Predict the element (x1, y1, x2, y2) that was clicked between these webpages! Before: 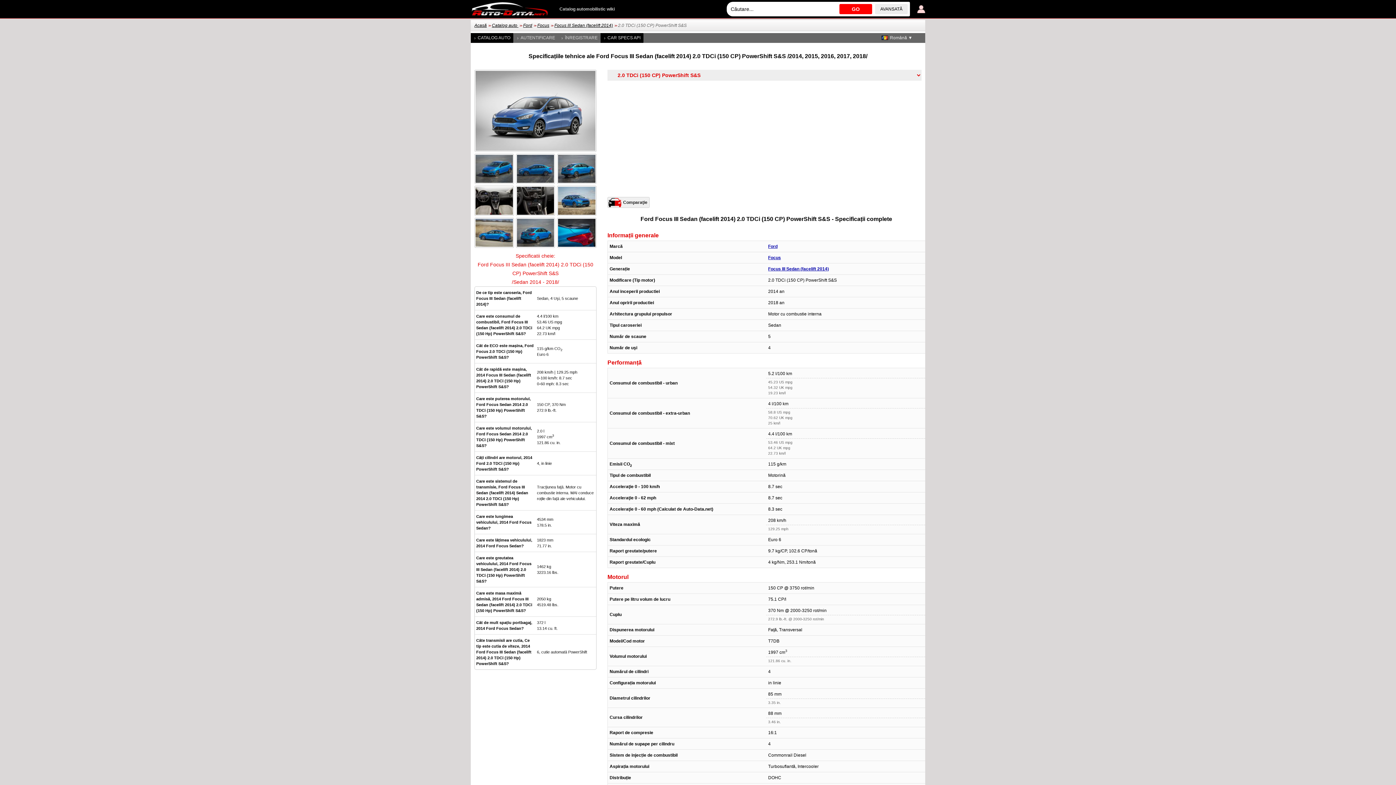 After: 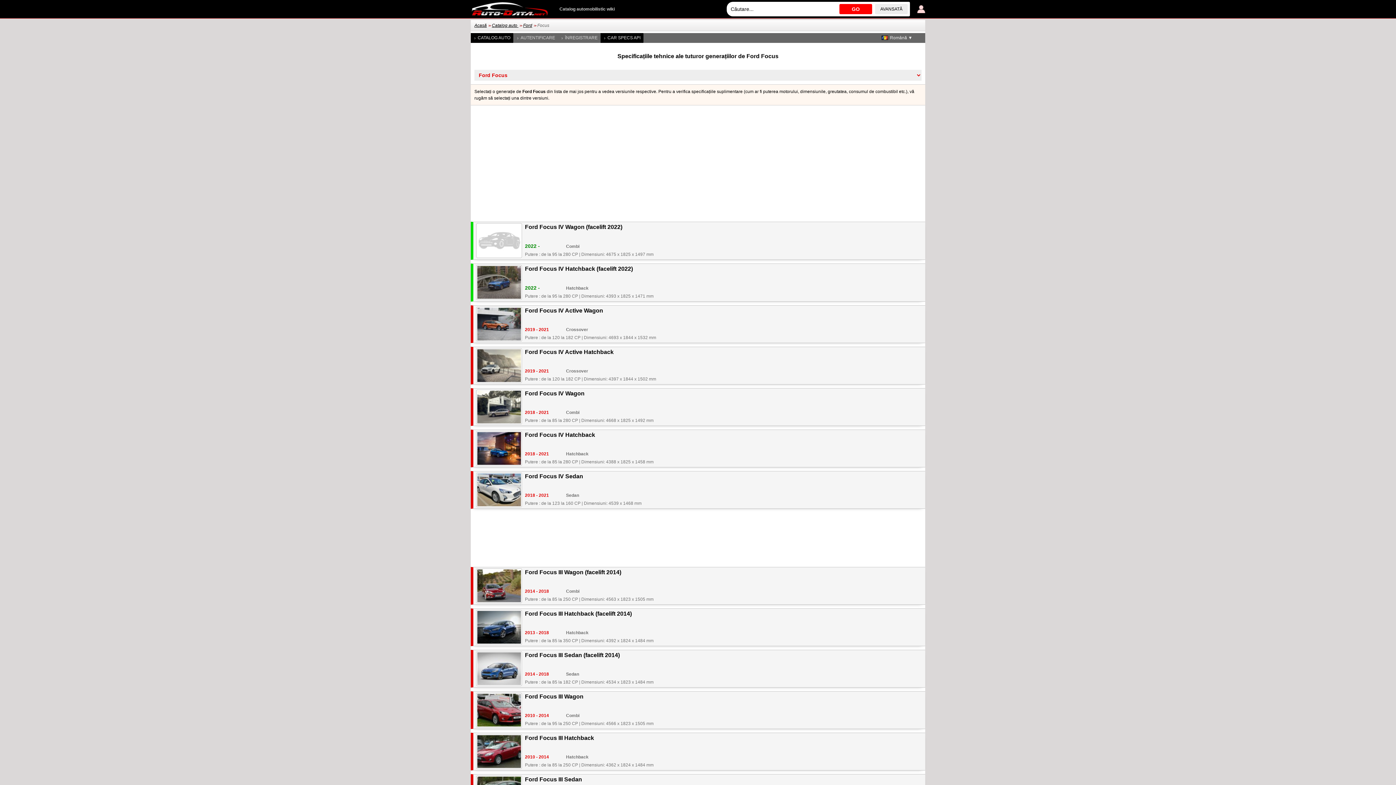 Action: label: Focus bbox: (536, 22, 550, 28)